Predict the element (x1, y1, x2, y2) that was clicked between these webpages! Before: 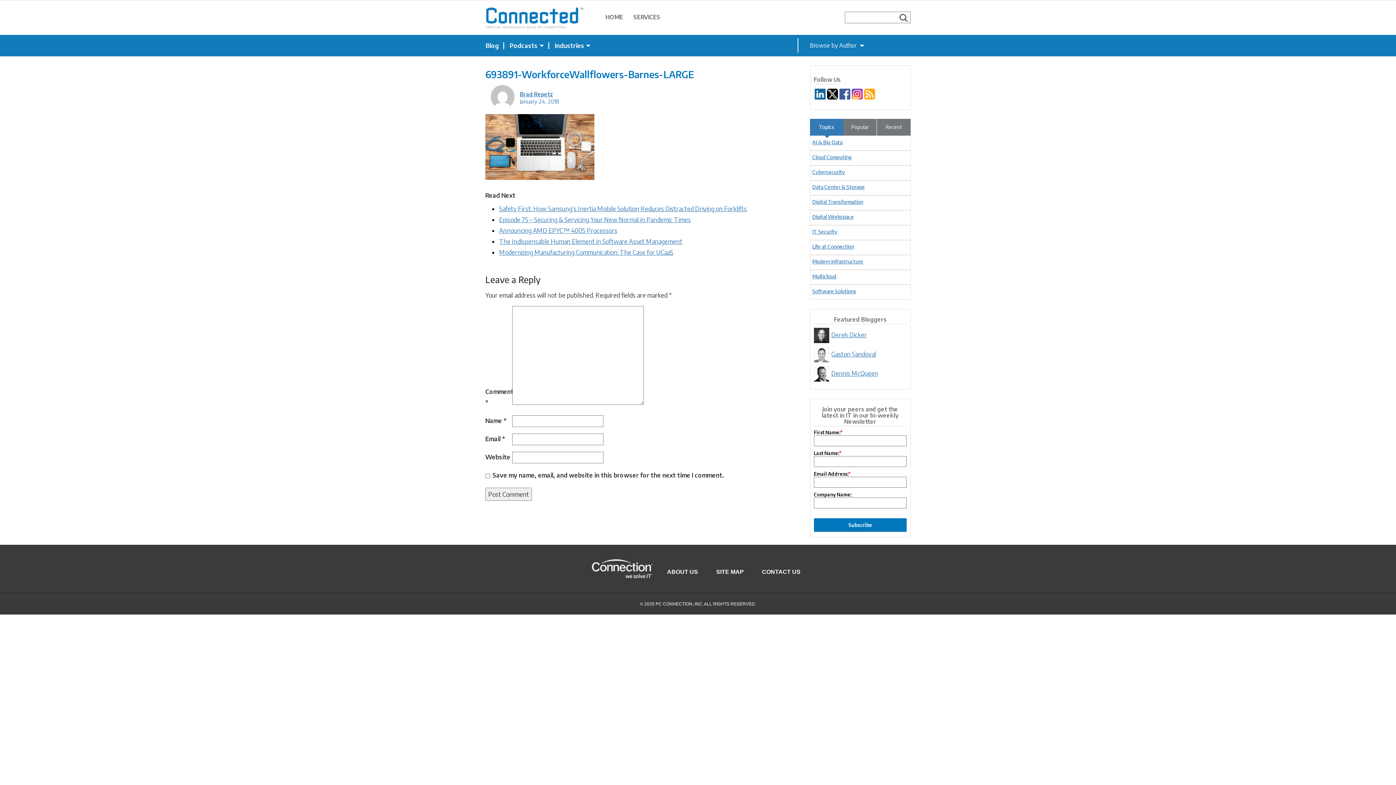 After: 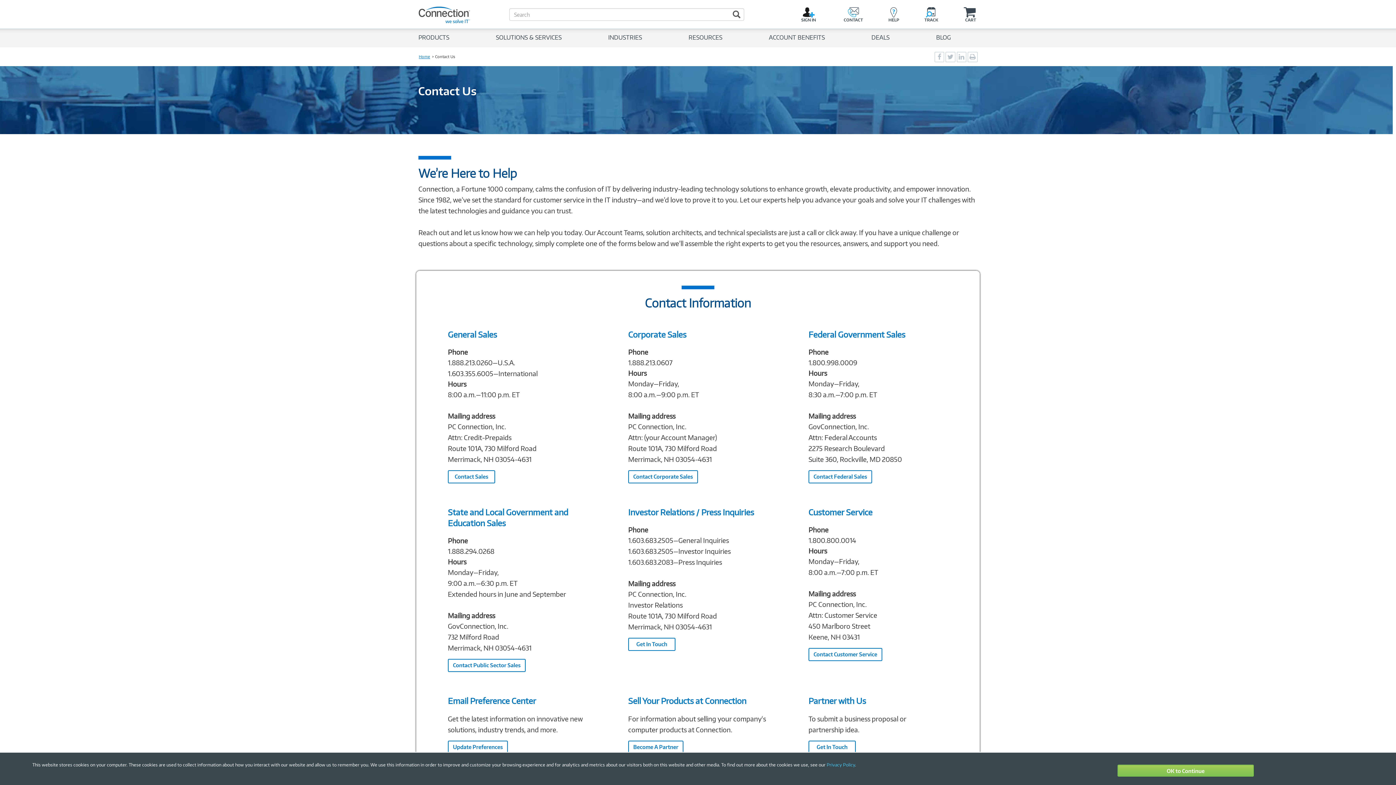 Action: label: CONTACT US bbox: (762, 569, 800, 575)